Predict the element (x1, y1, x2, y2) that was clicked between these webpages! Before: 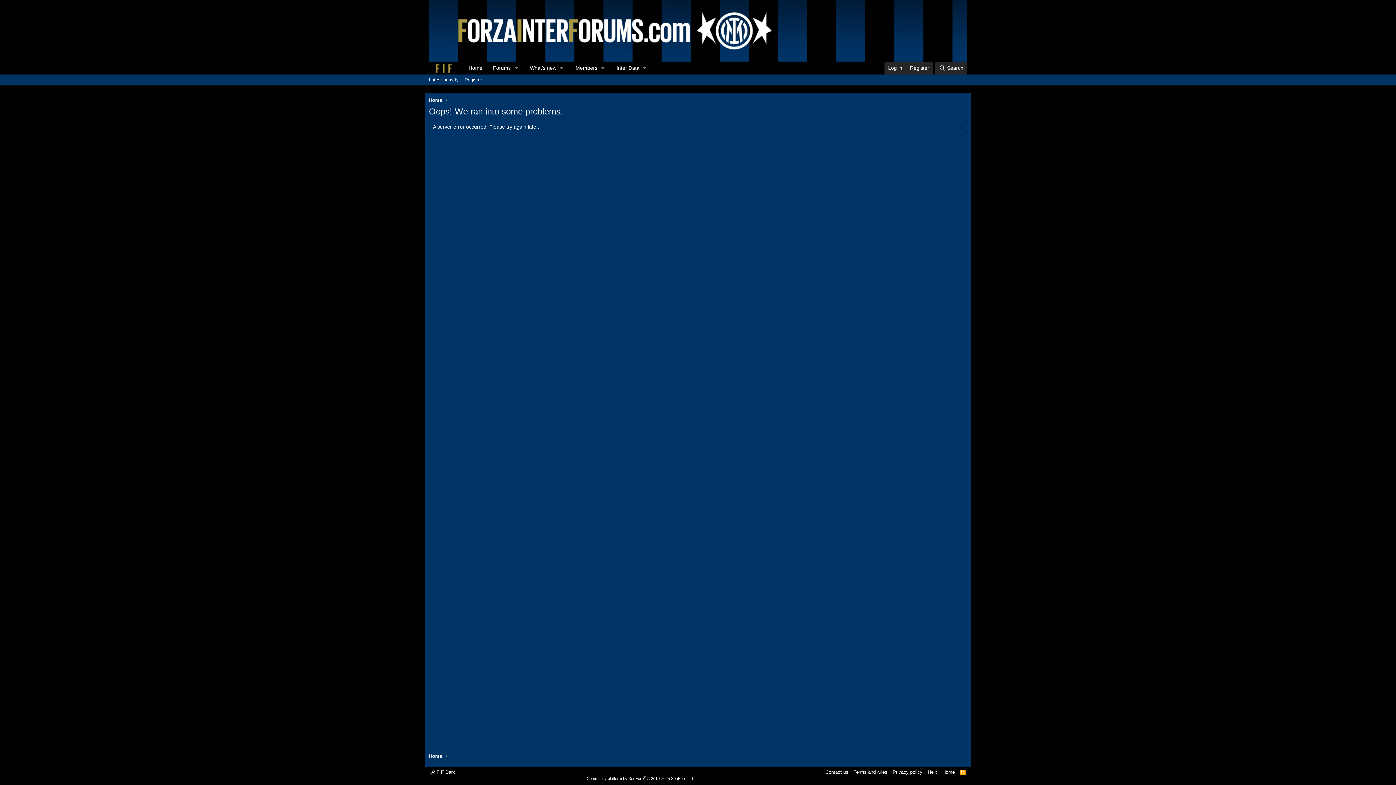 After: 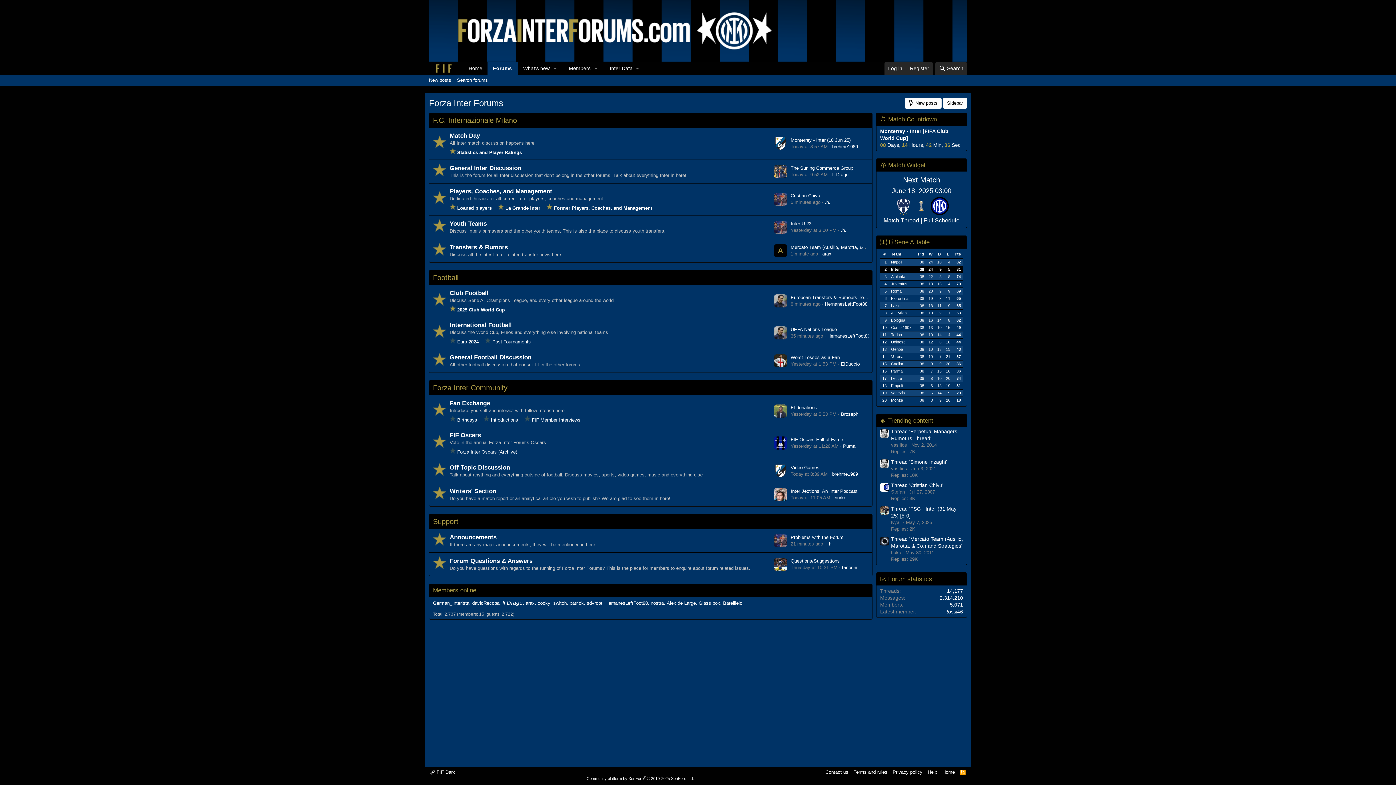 Action: label: Home bbox: (427, 95, 444, 104)